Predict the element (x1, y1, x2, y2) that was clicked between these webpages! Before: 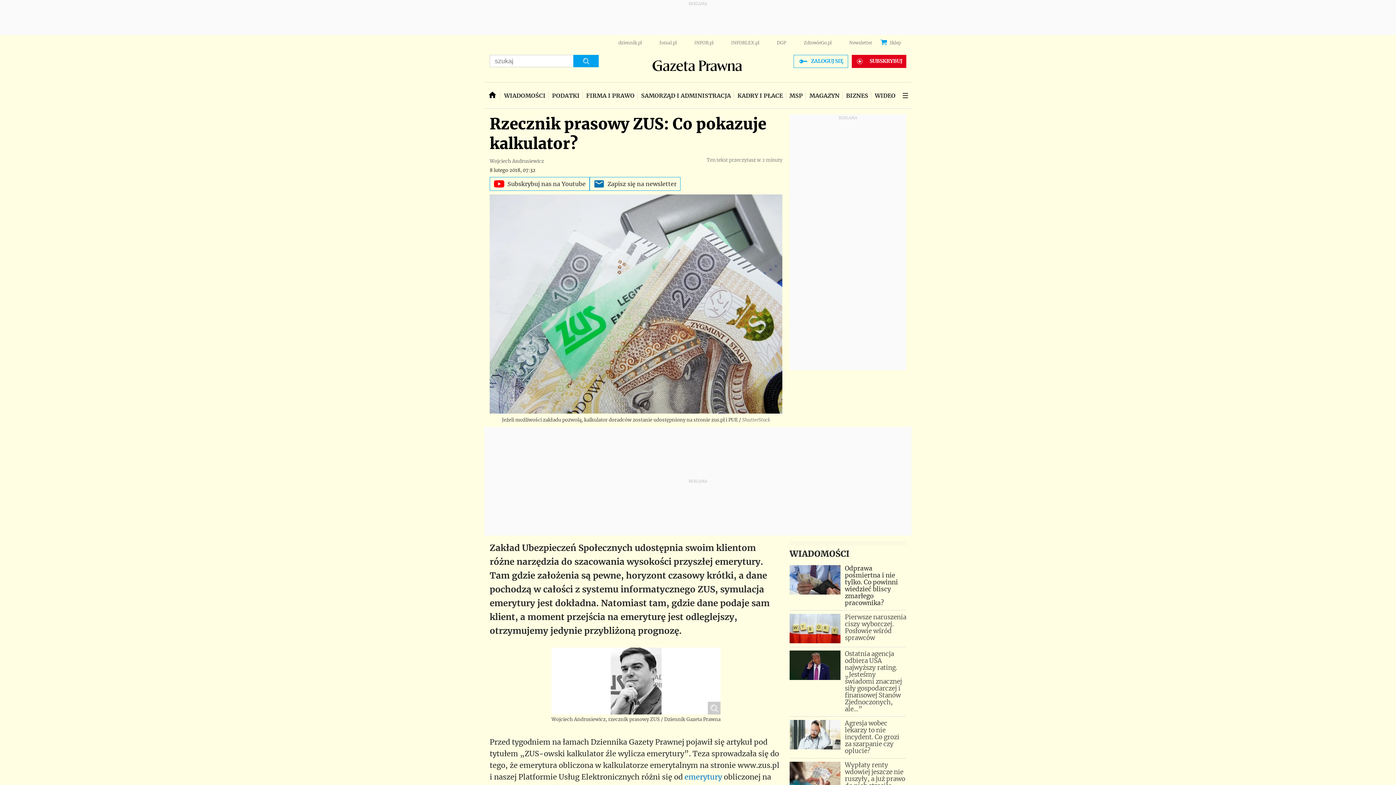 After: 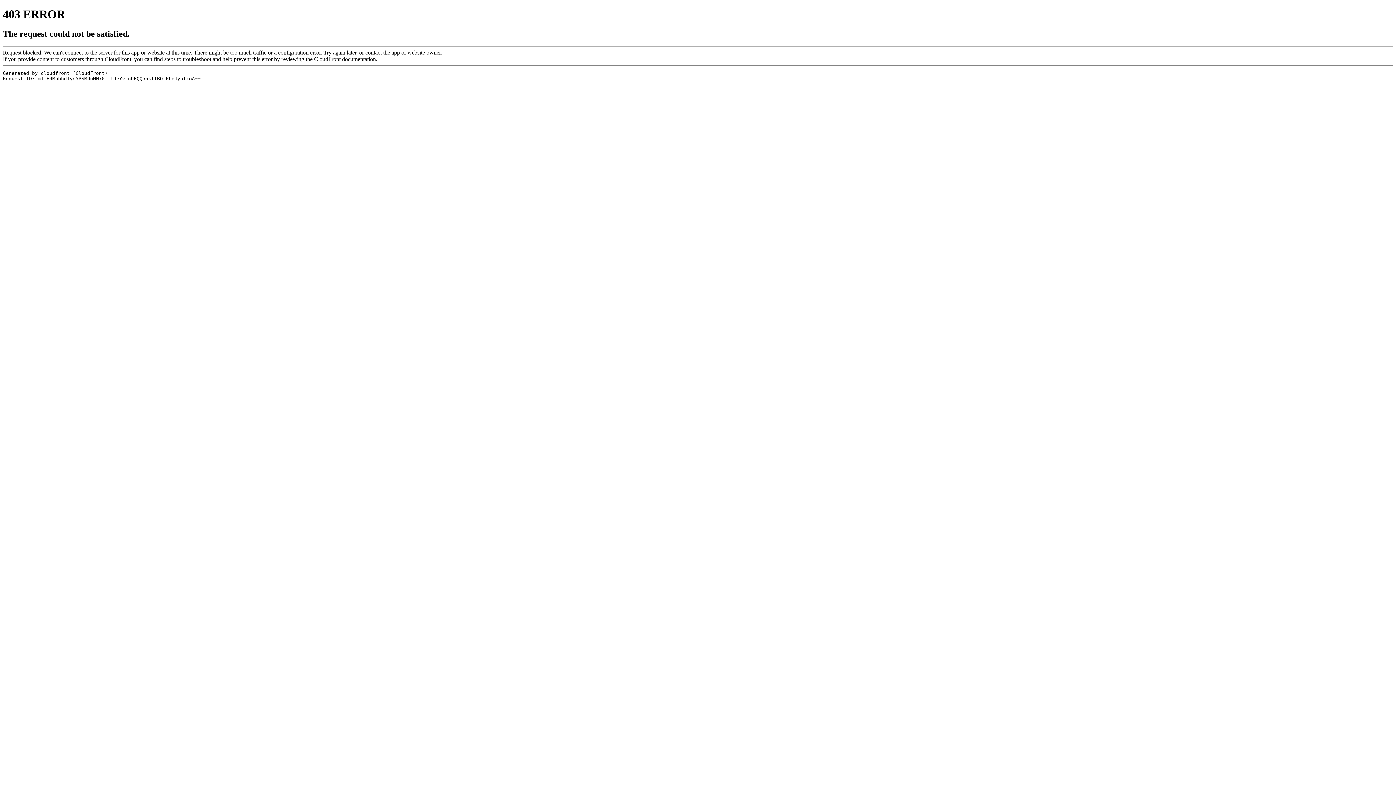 Action: label: Odprawa pośmiertna i nie tylko. Co powinni wiedzieć bliscy zmarłego pracownika? bbox: (789, 565, 906, 606)